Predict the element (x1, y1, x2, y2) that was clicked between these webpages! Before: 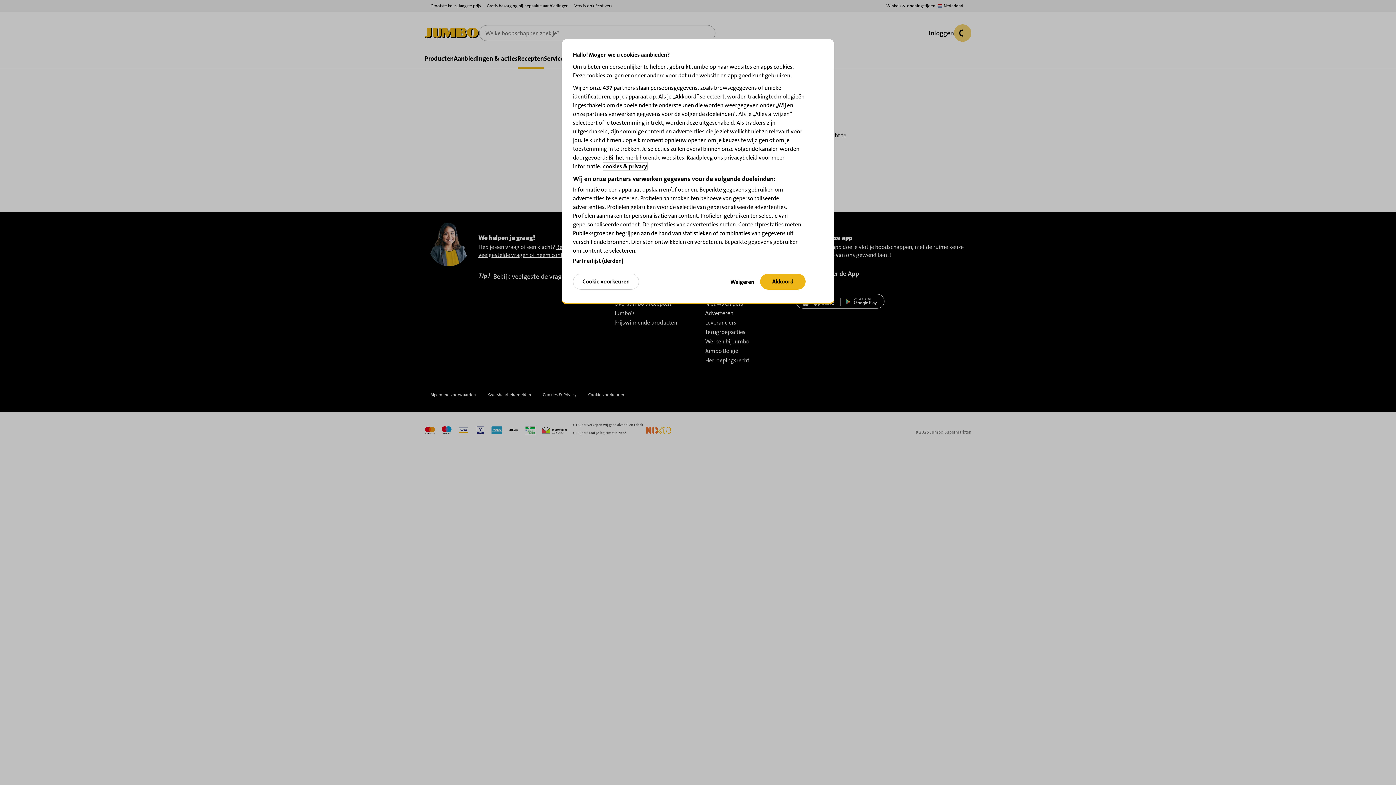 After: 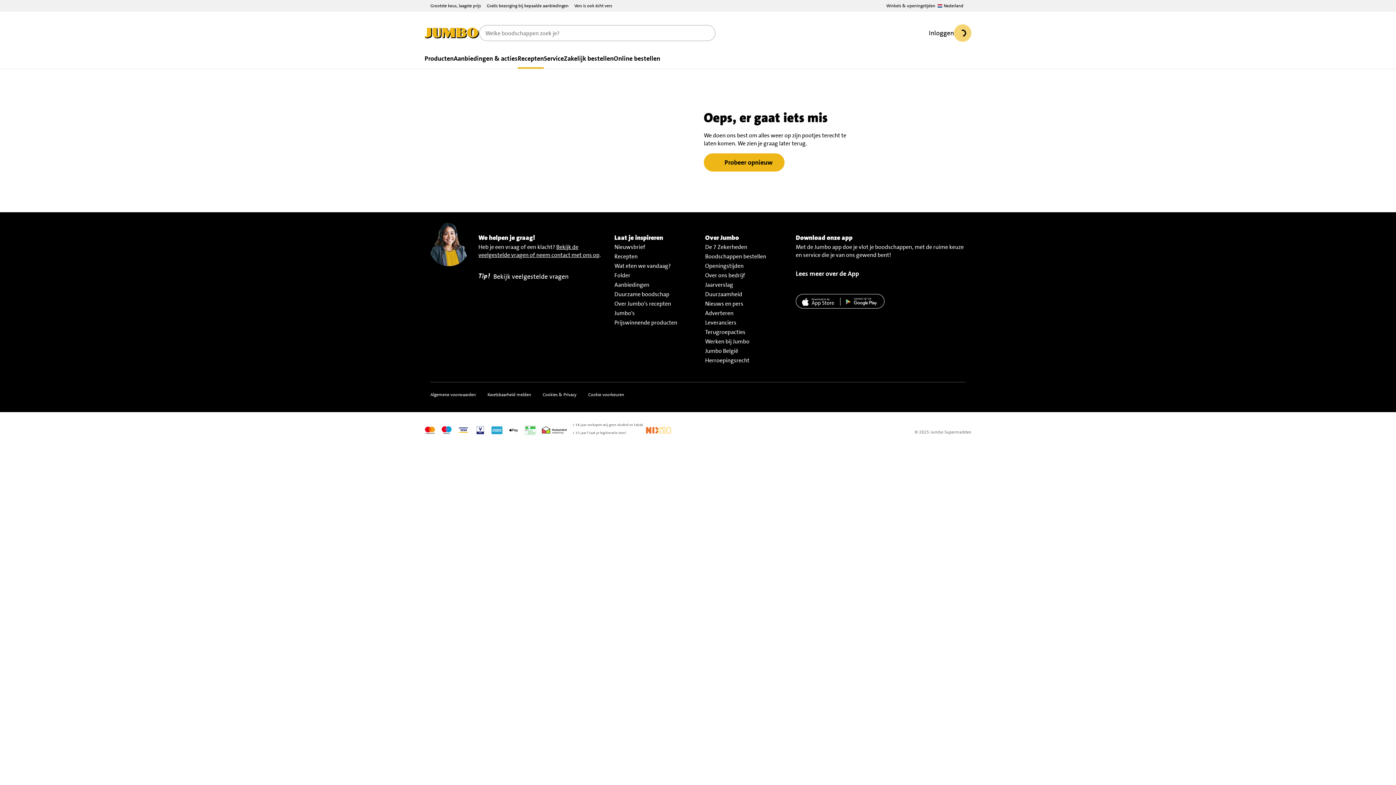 Action: bbox: (730, 273, 754, 290) label: Weigeren